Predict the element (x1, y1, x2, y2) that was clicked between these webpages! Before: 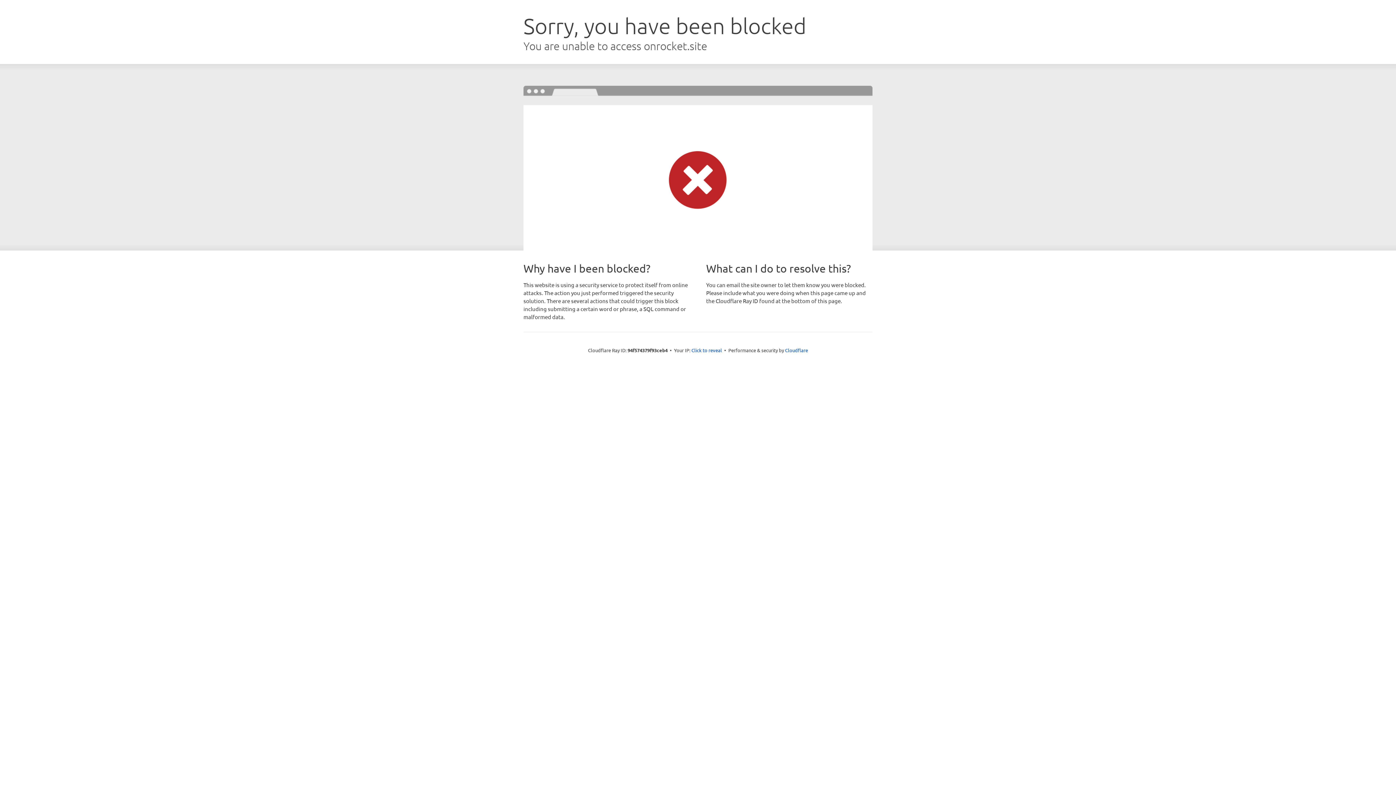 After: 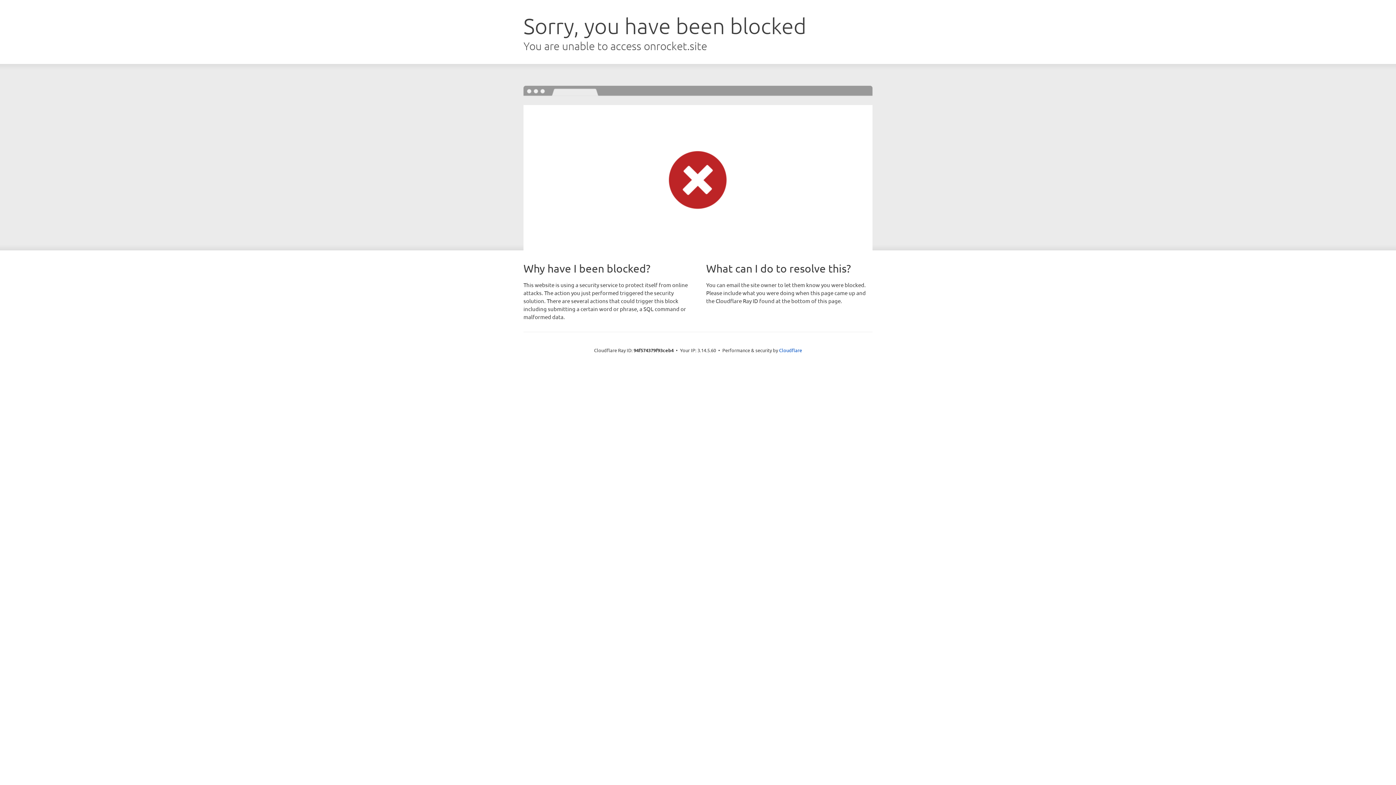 Action: label: Click to reveal bbox: (691, 346, 722, 353)